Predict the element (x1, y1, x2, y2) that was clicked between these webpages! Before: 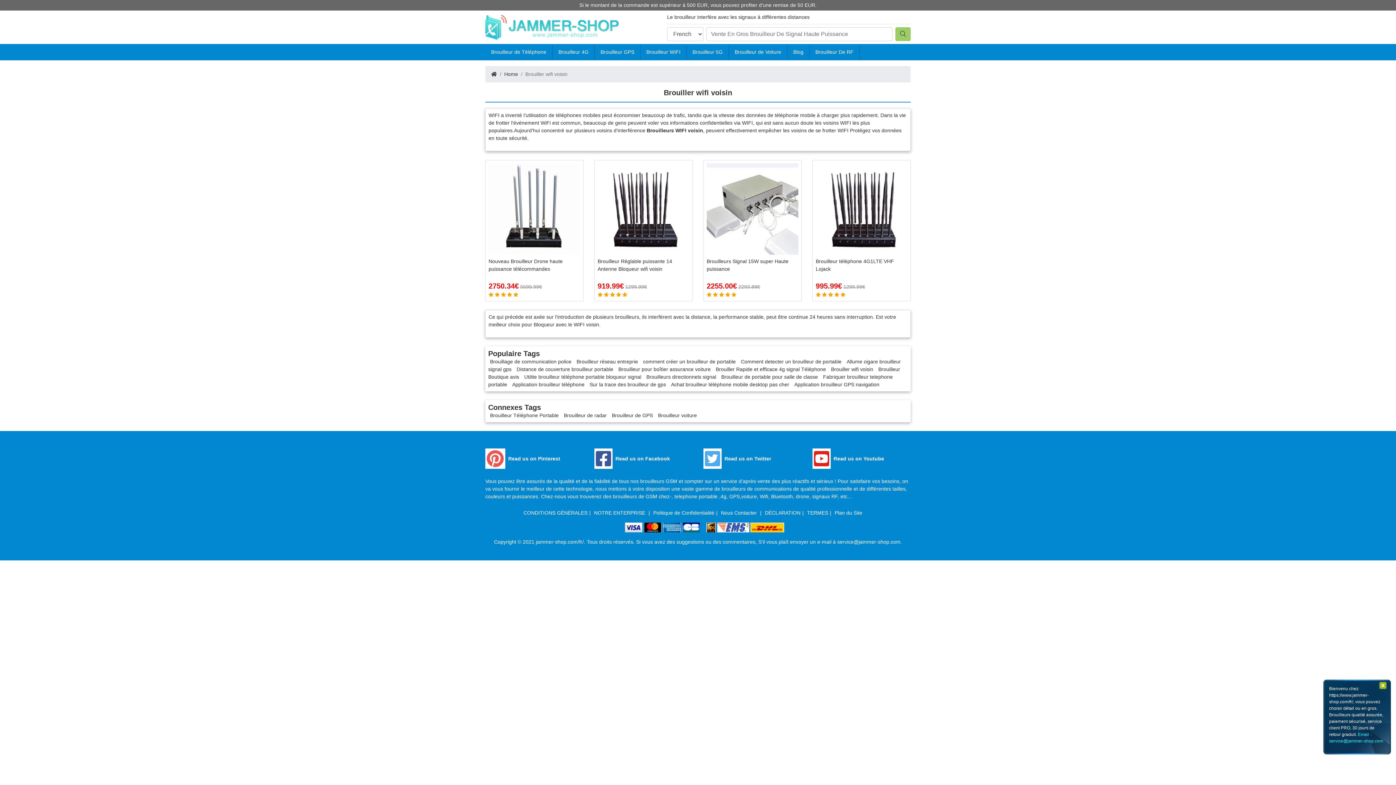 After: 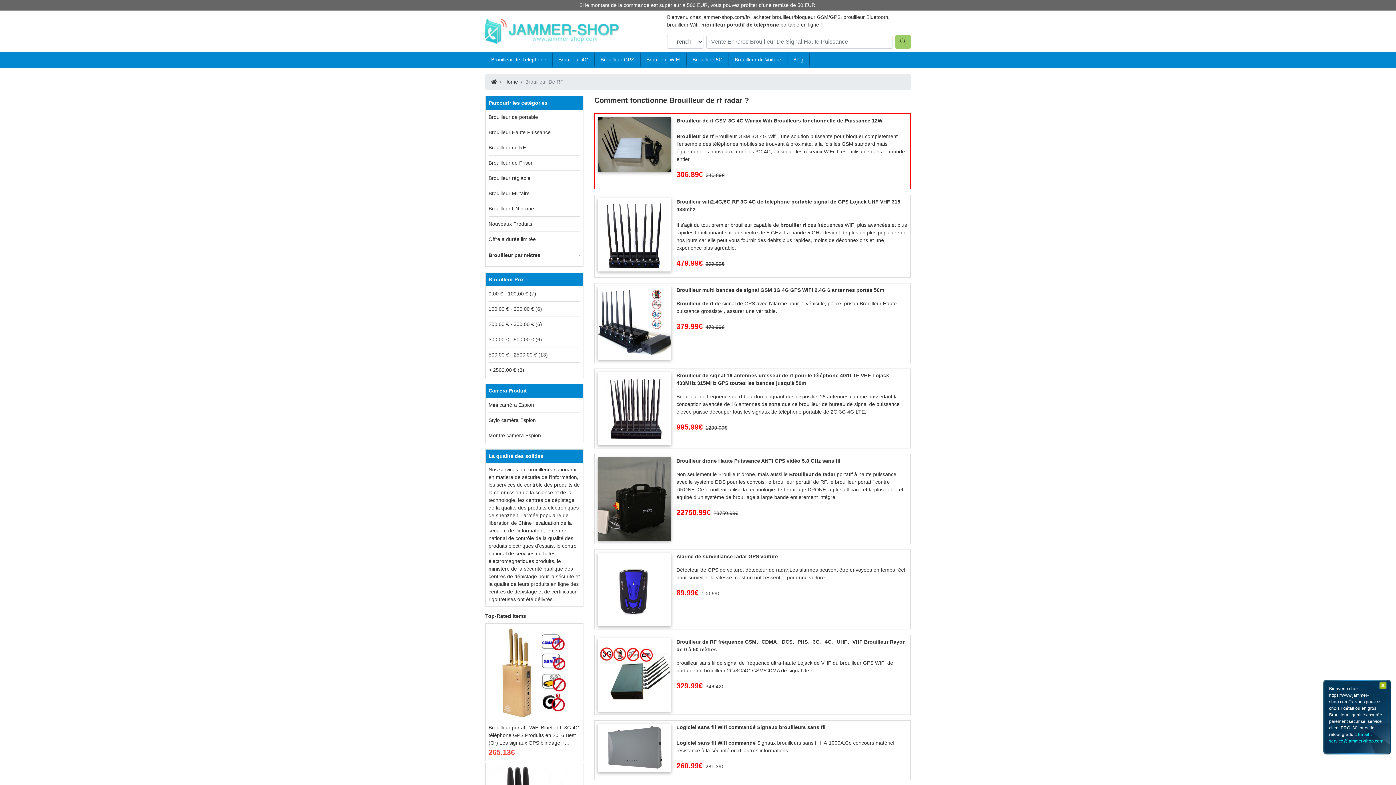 Action: label: Brouilleur de radar bbox: (564, 412, 606, 418)